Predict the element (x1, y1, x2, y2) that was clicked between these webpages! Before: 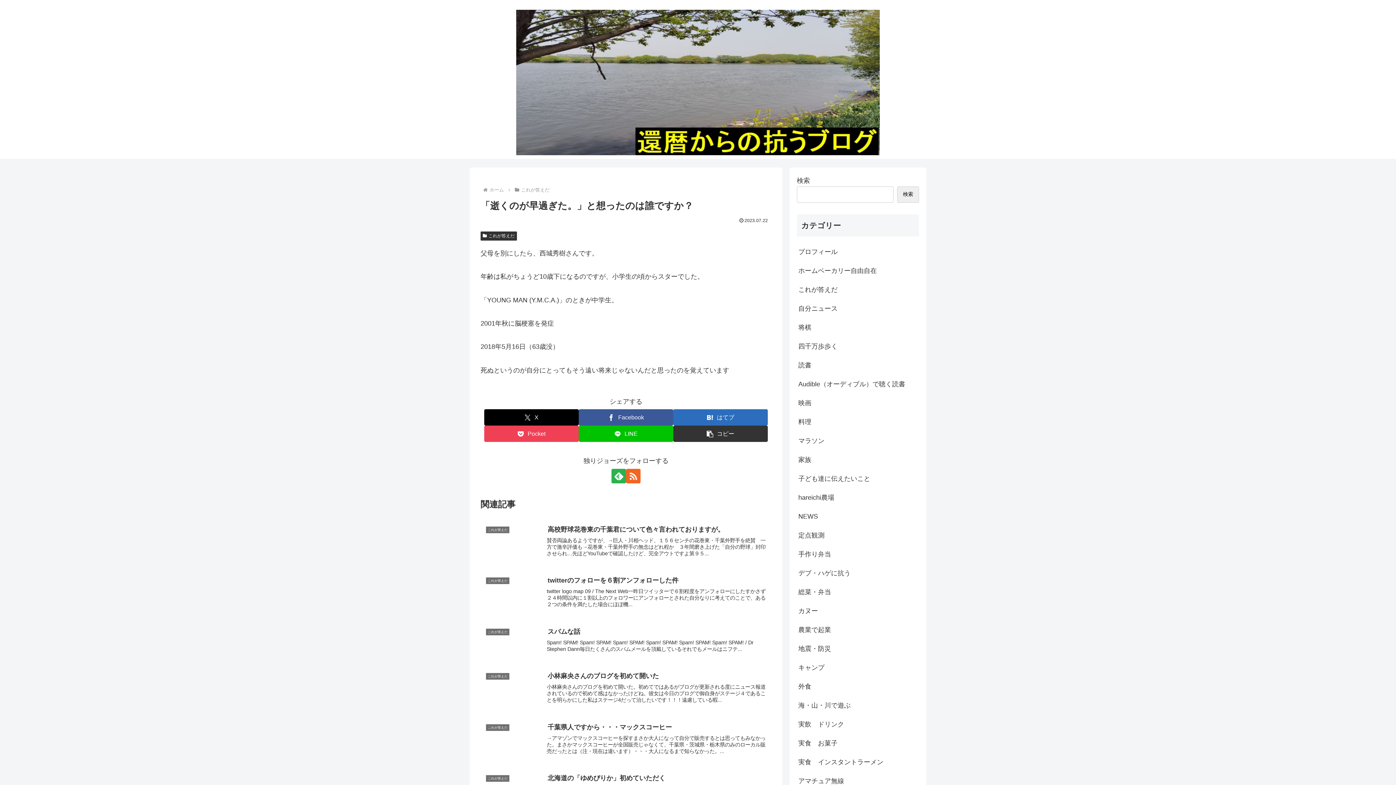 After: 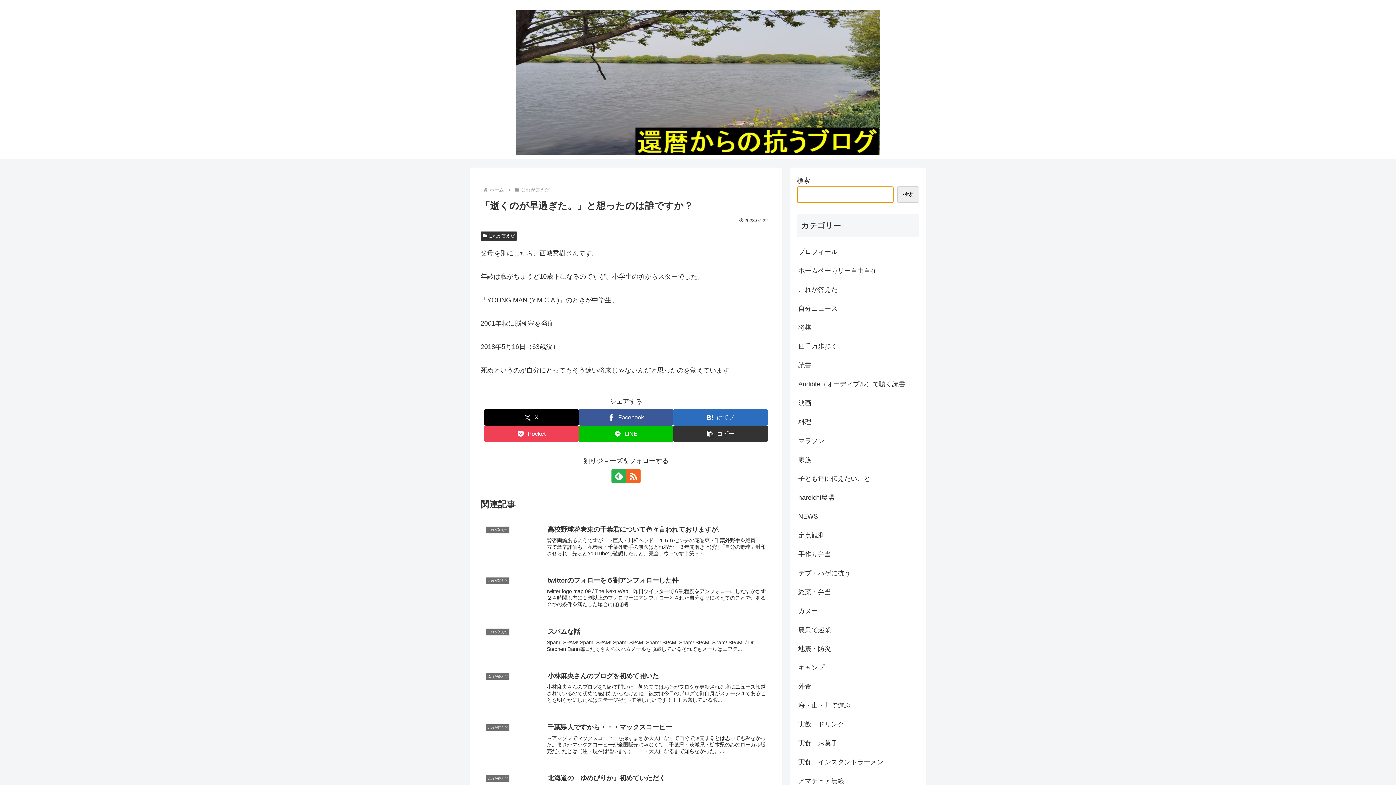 Action: label: 検索 bbox: (897, 186, 919, 202)